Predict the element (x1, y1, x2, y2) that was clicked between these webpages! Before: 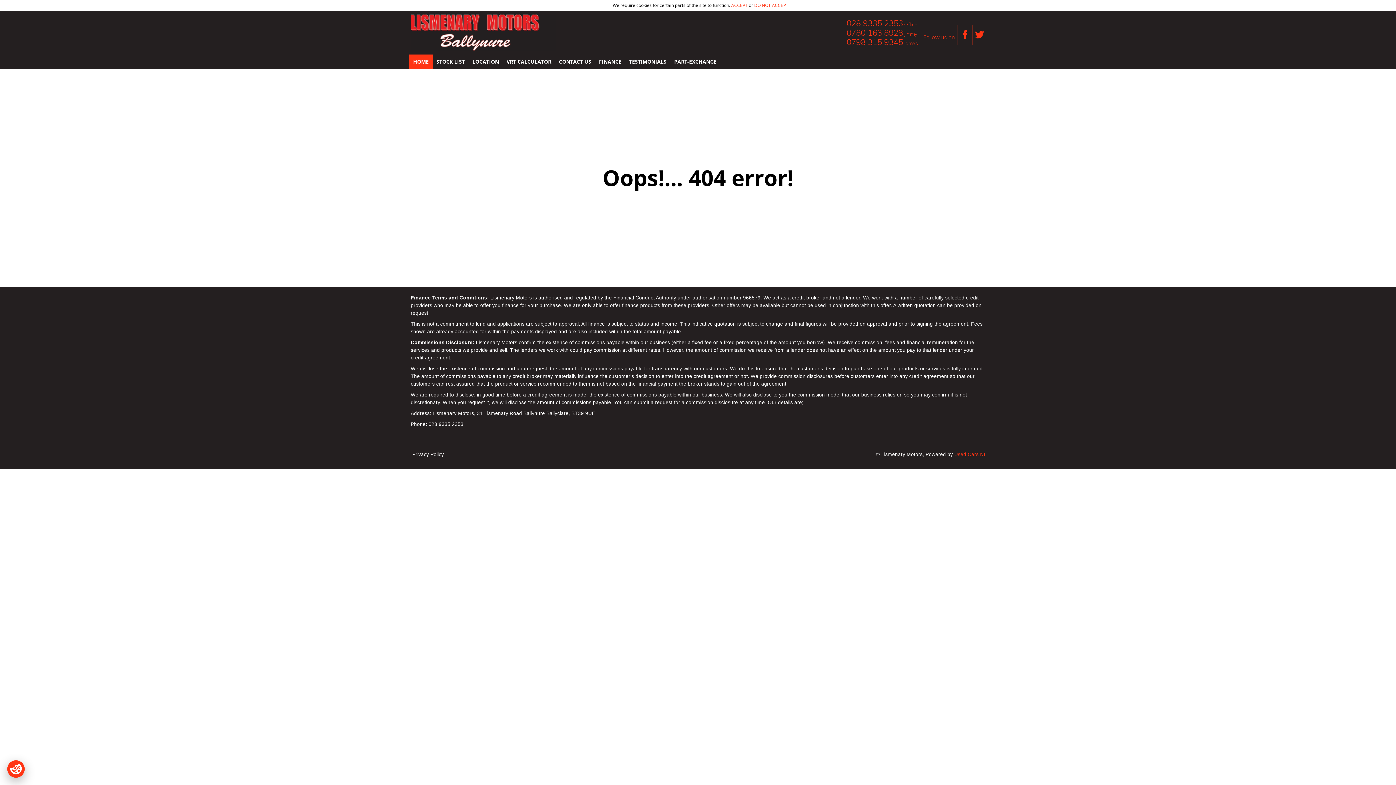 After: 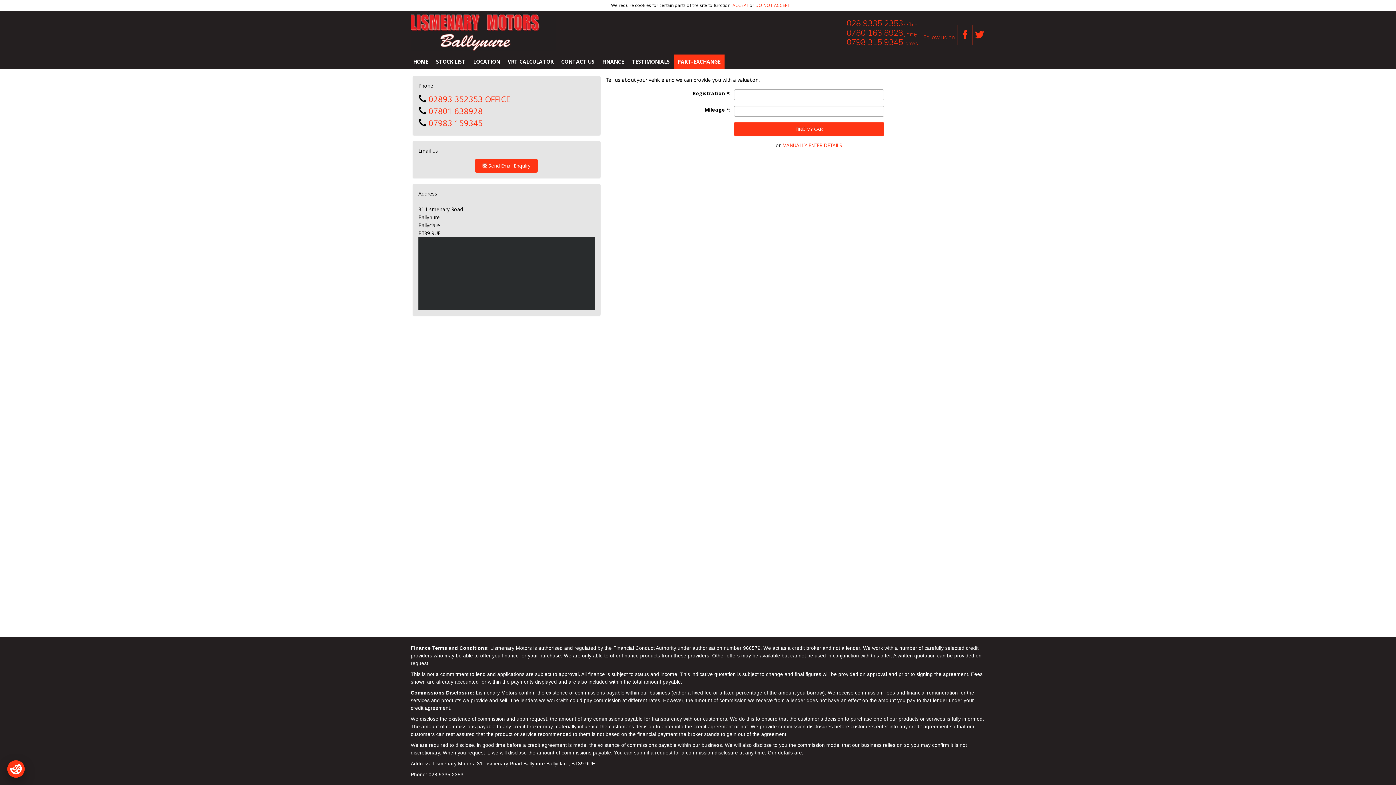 Action: bbox: (670, 54, 720, 68) label: PART-EXCHANGE